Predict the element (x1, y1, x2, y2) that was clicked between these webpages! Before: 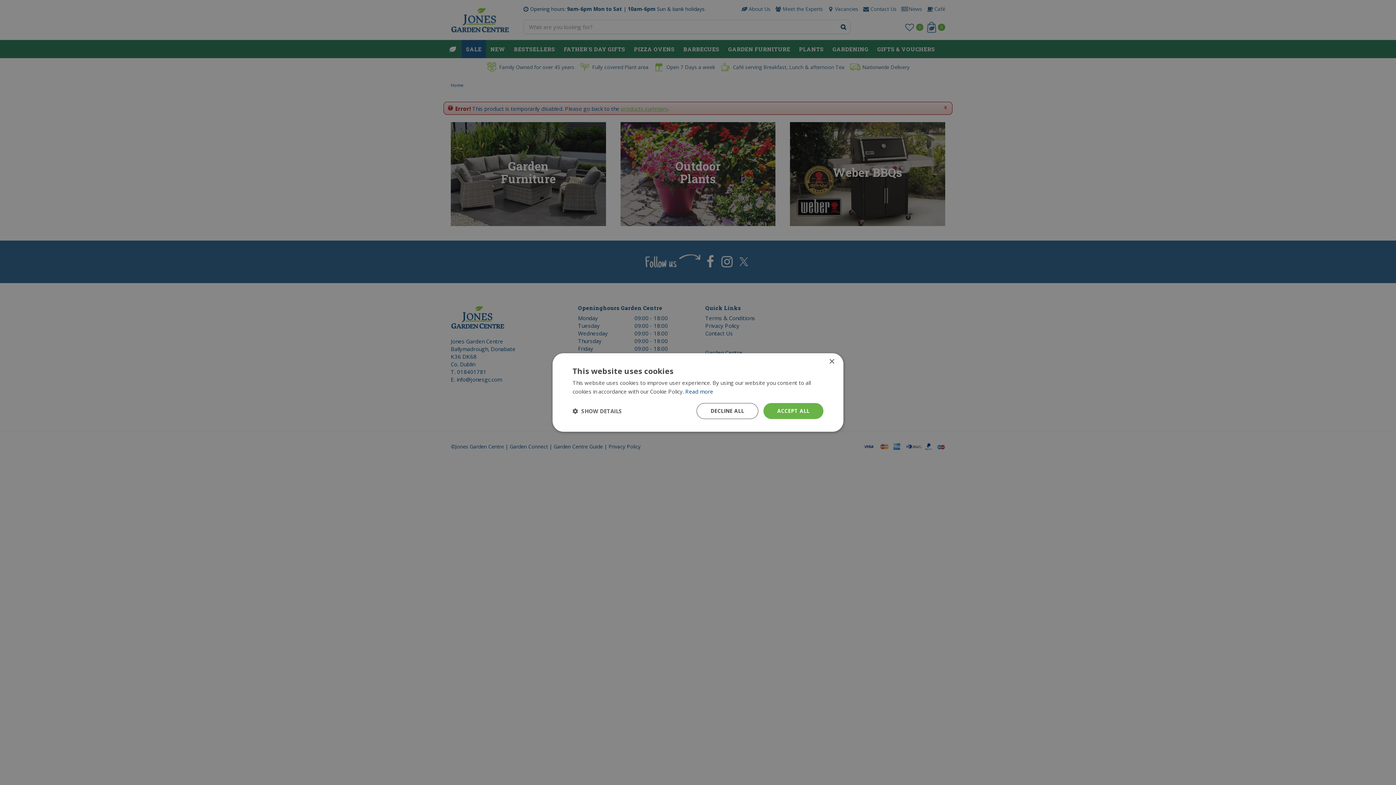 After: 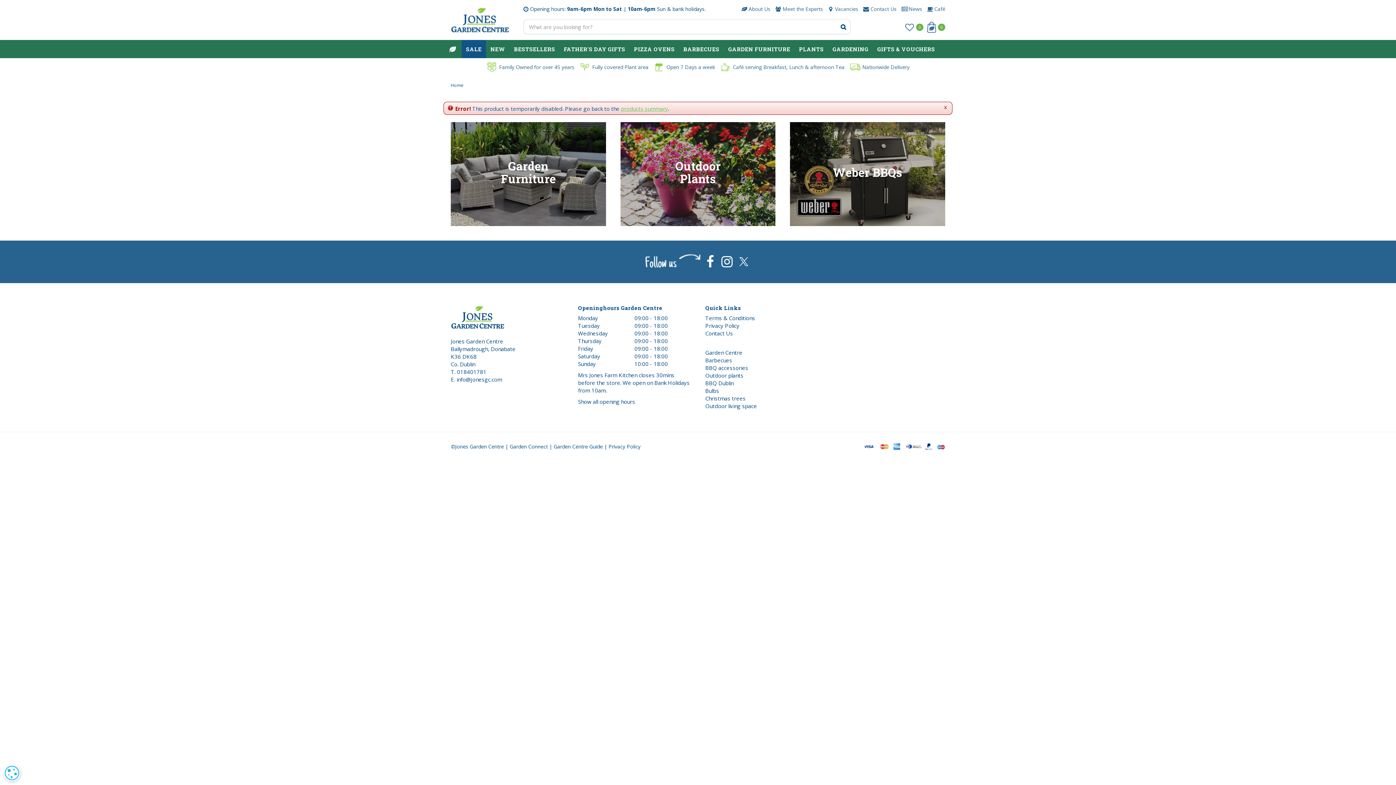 Action: label: DECLINE ALL bbox: (696, 403, 758, 419)